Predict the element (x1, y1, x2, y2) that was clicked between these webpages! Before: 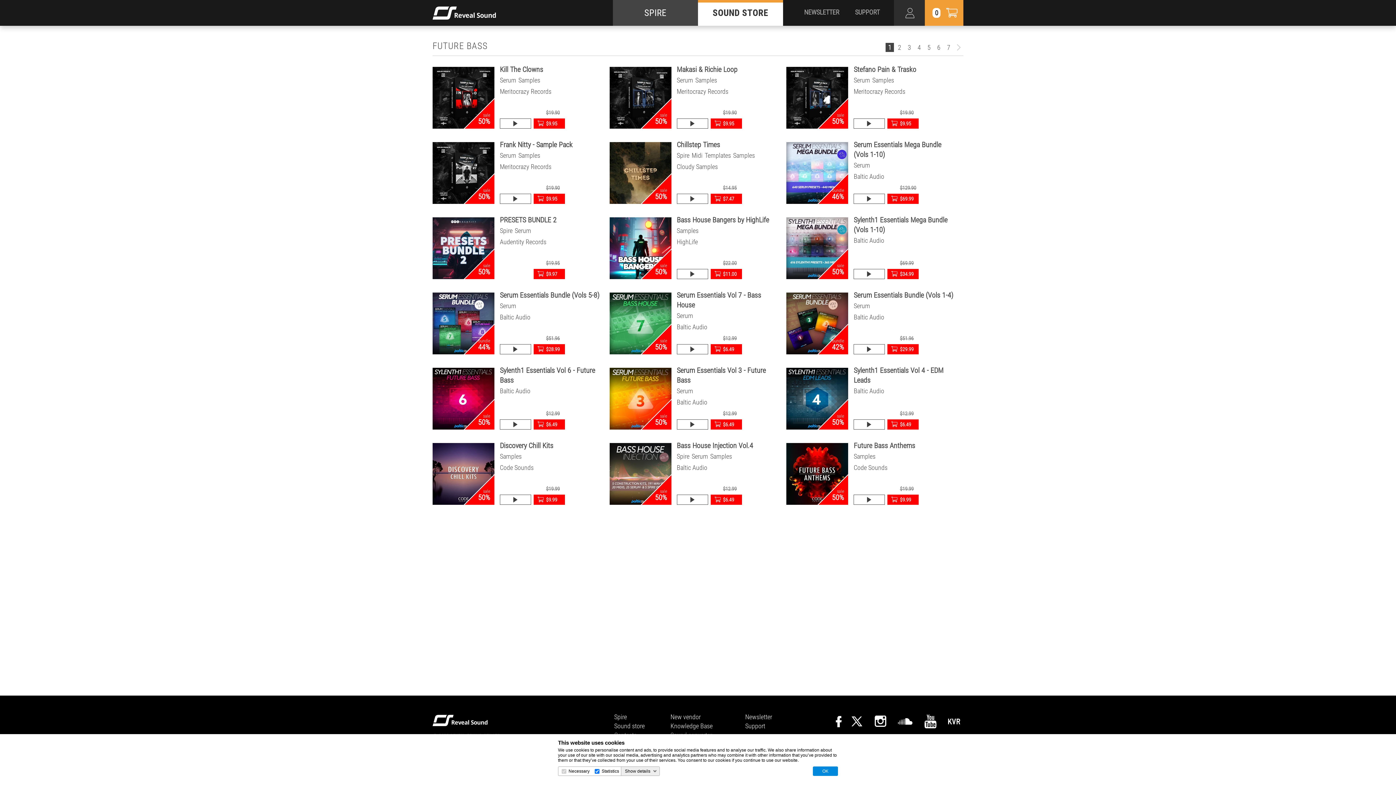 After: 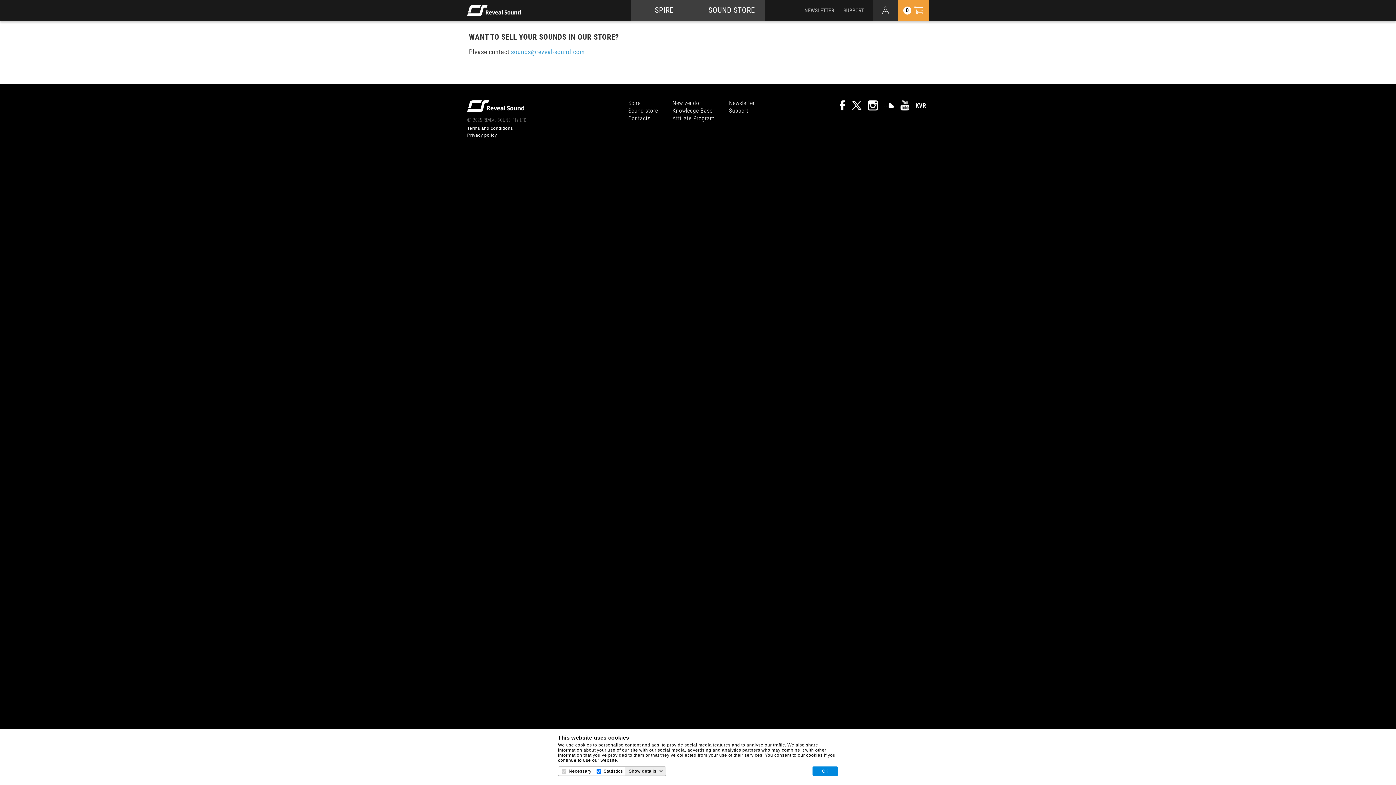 Action: label: New vendor bbox: (670, 713, 700, 721)